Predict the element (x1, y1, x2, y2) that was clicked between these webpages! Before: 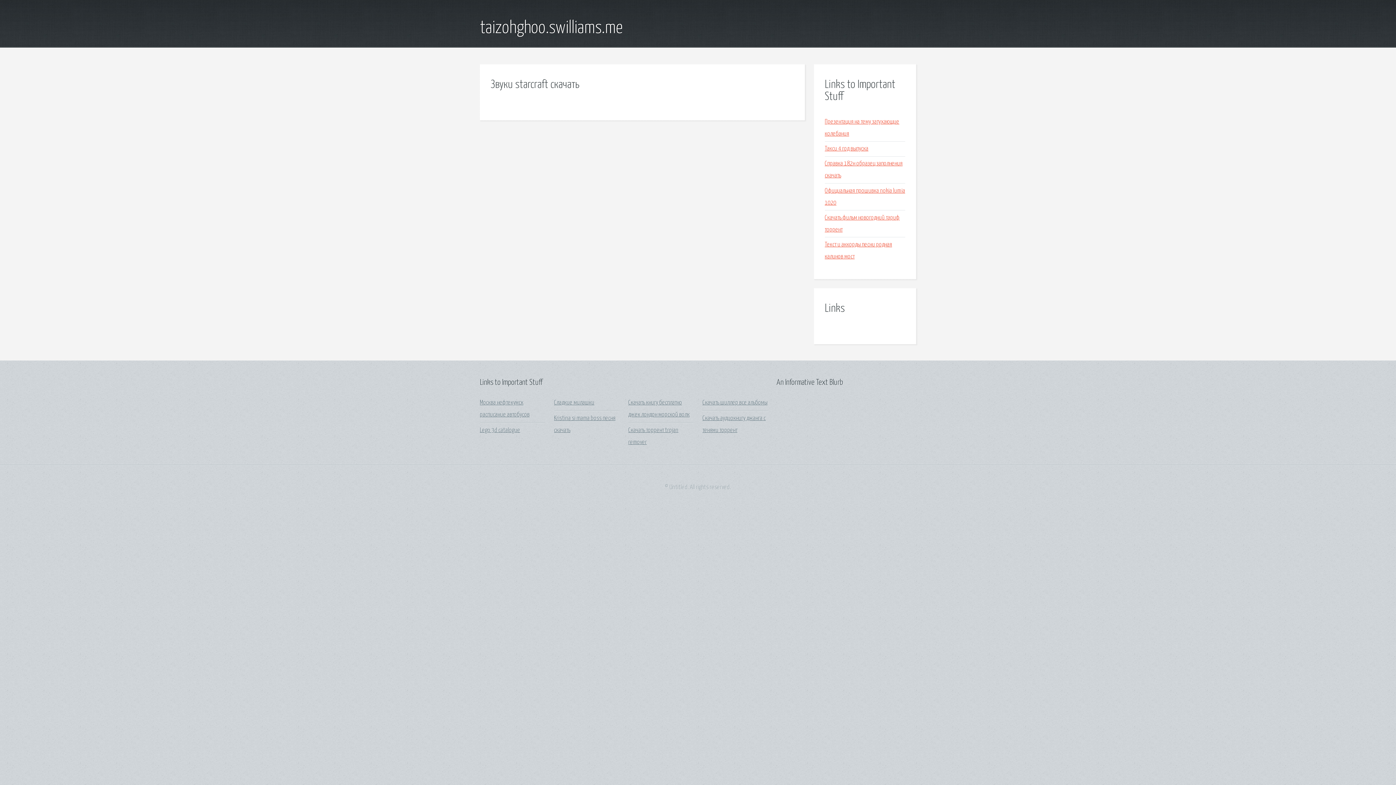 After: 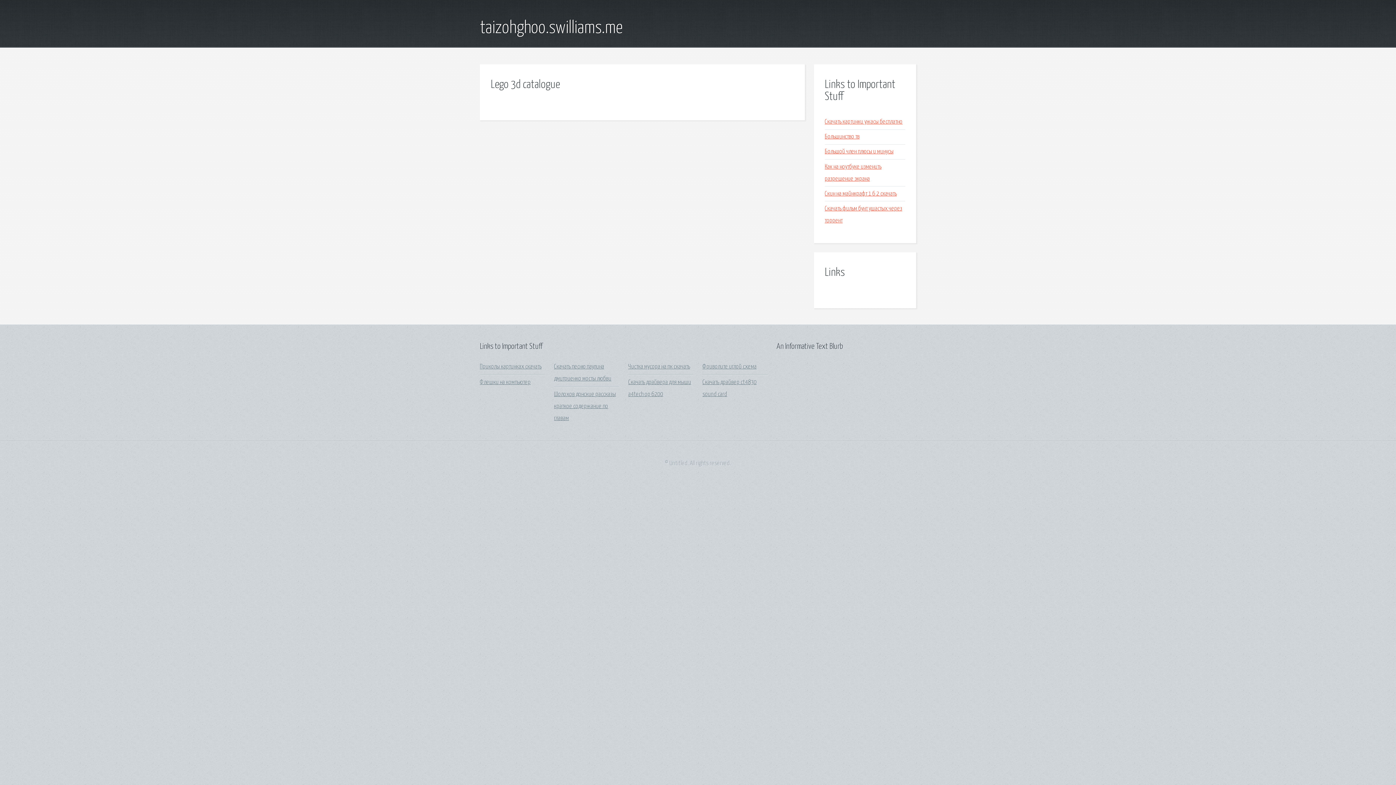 Action: bbox: (480, 427, 520, 433) label: Lego 3d catalogue